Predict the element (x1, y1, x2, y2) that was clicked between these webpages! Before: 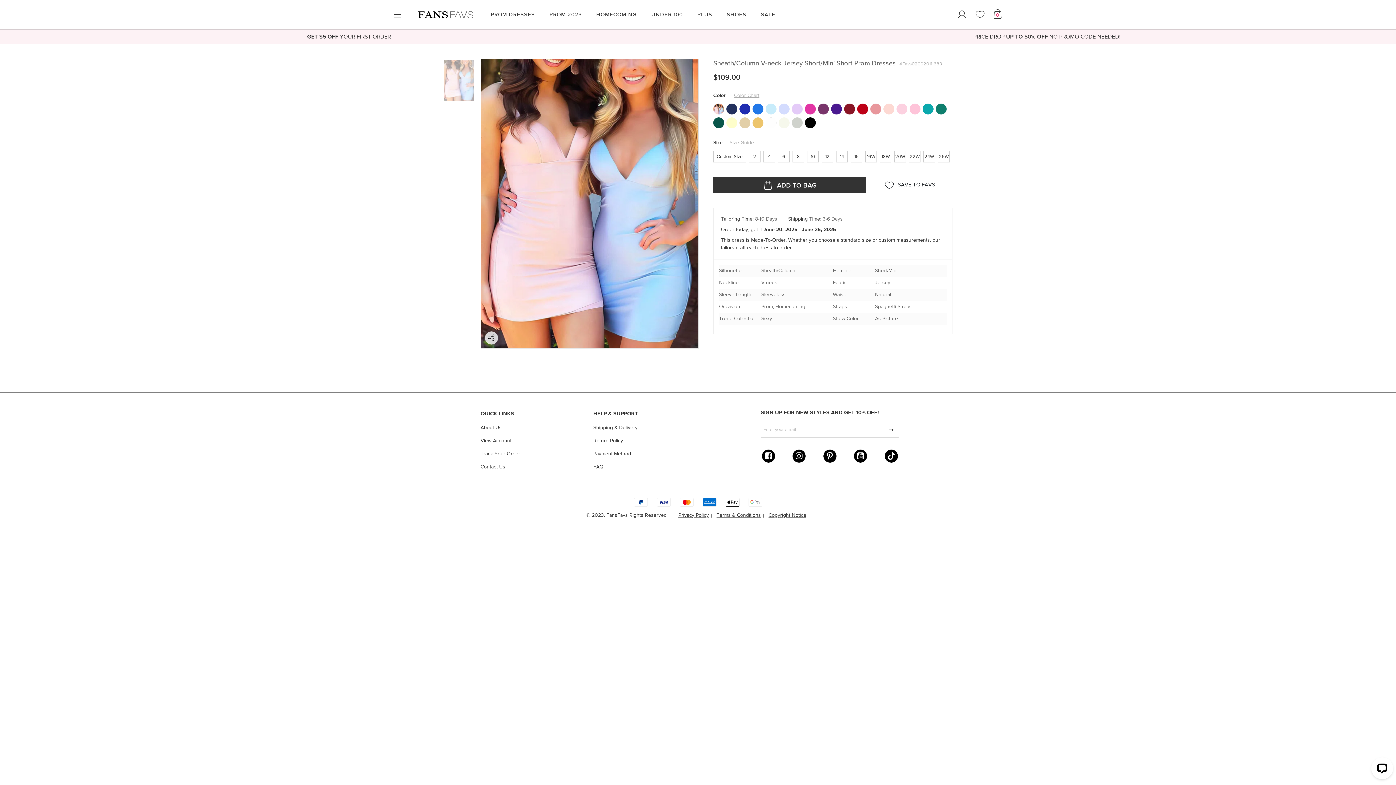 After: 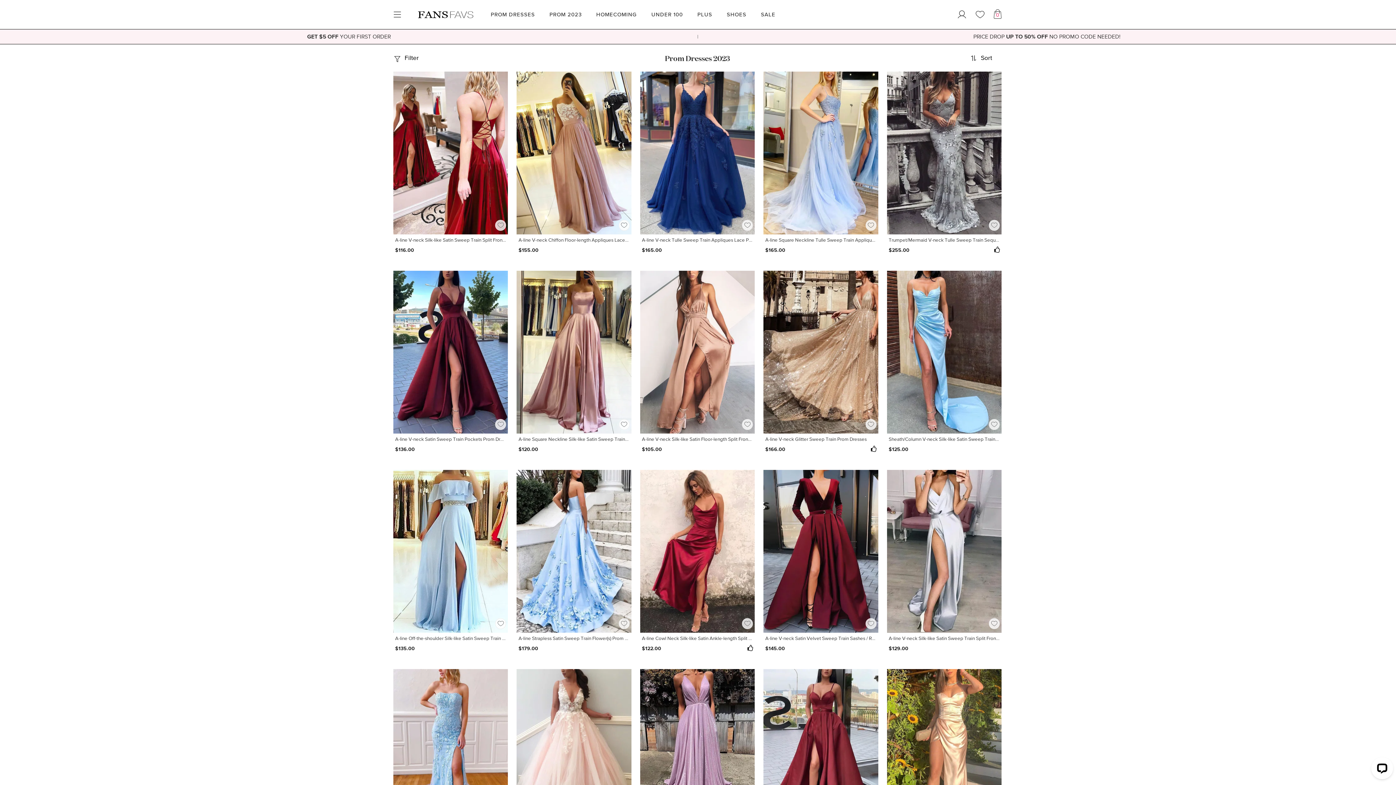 Action: bbox: (549, 0, 581, 29) label: PROM 2023